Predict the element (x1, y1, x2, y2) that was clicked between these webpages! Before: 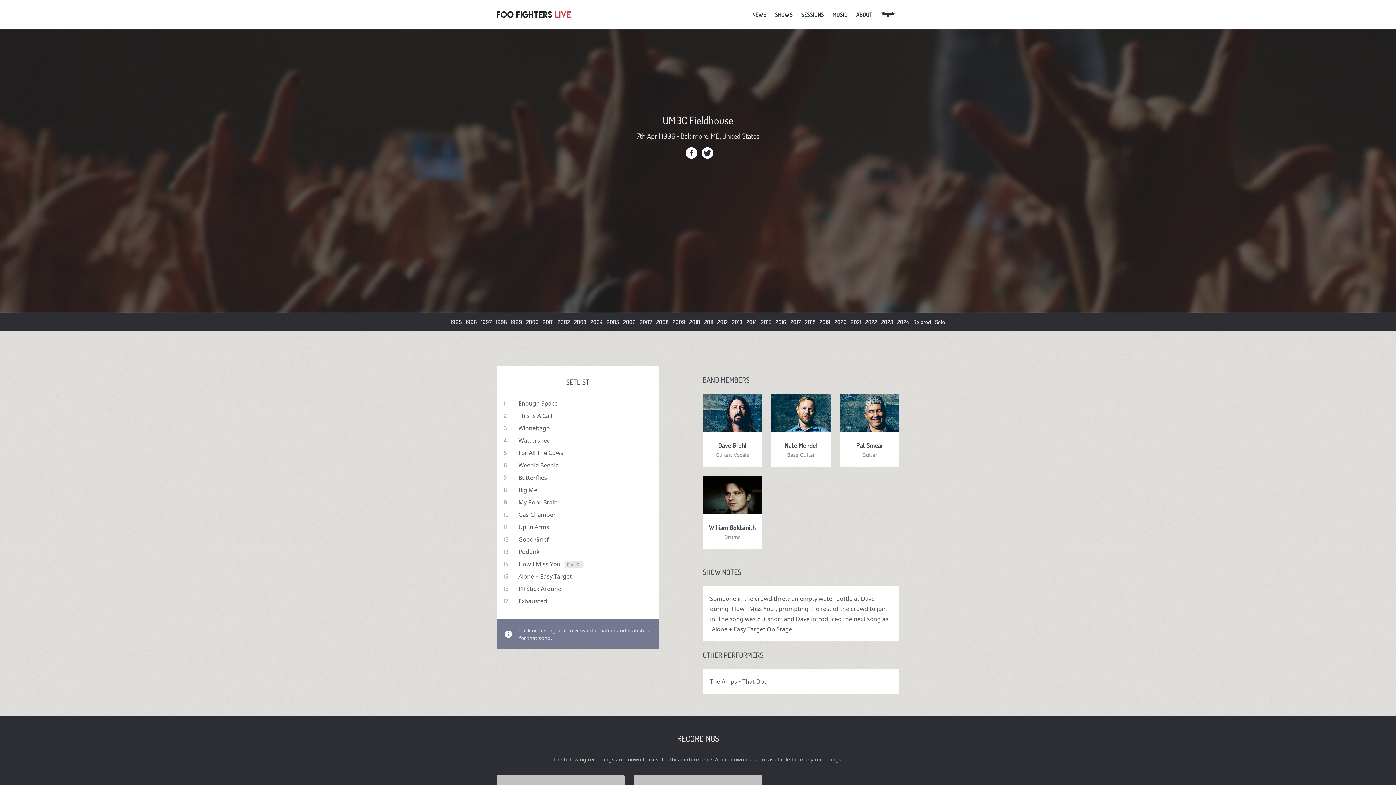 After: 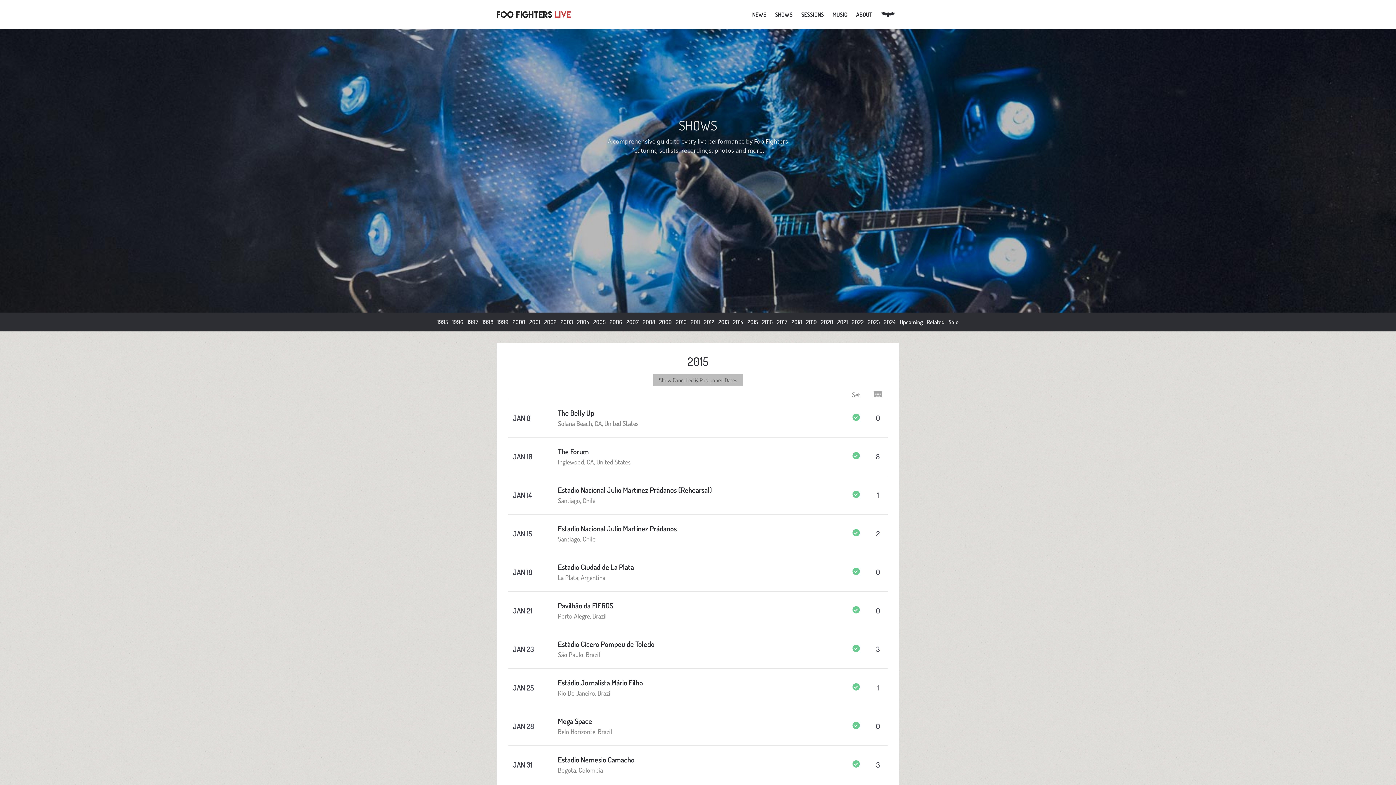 Action: bbox: (759, 312, 773, 331) label: 2015